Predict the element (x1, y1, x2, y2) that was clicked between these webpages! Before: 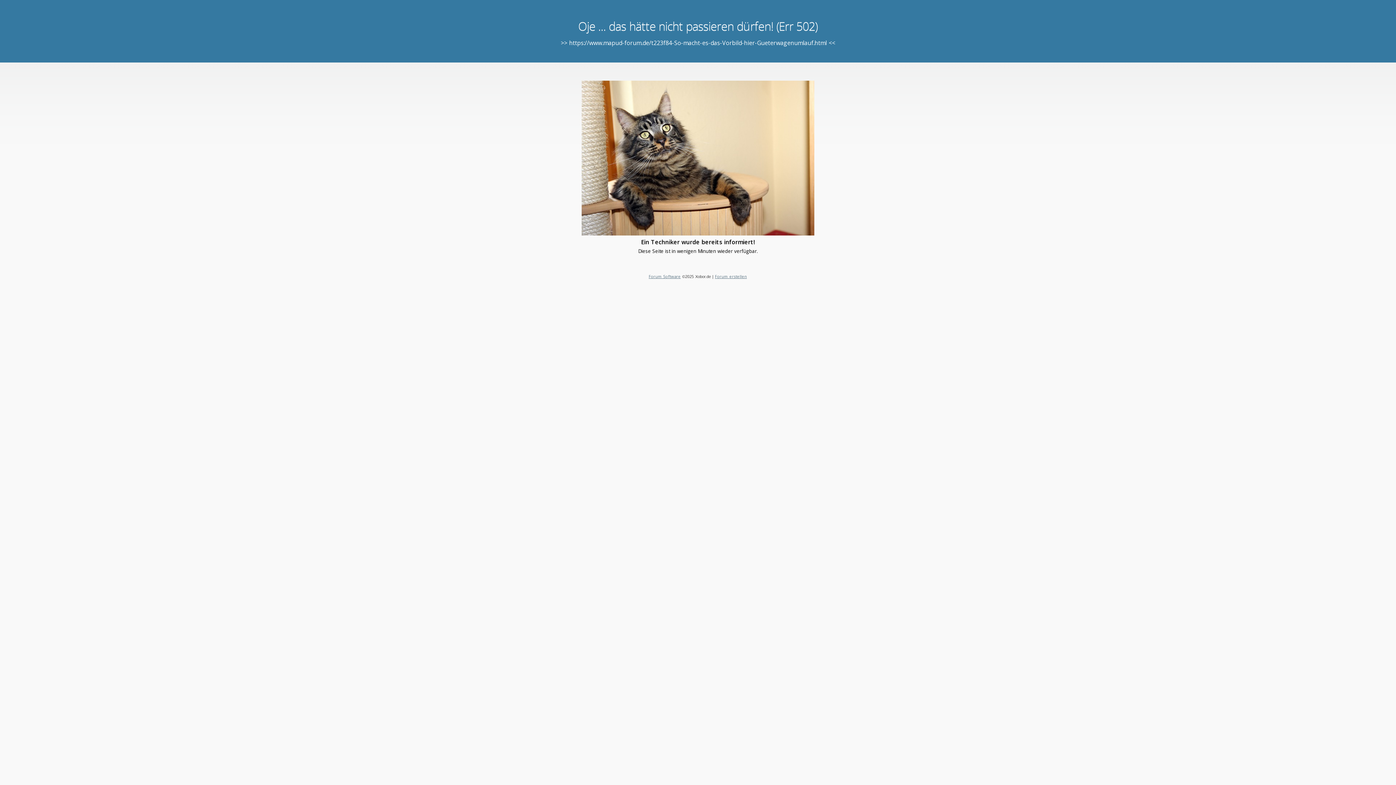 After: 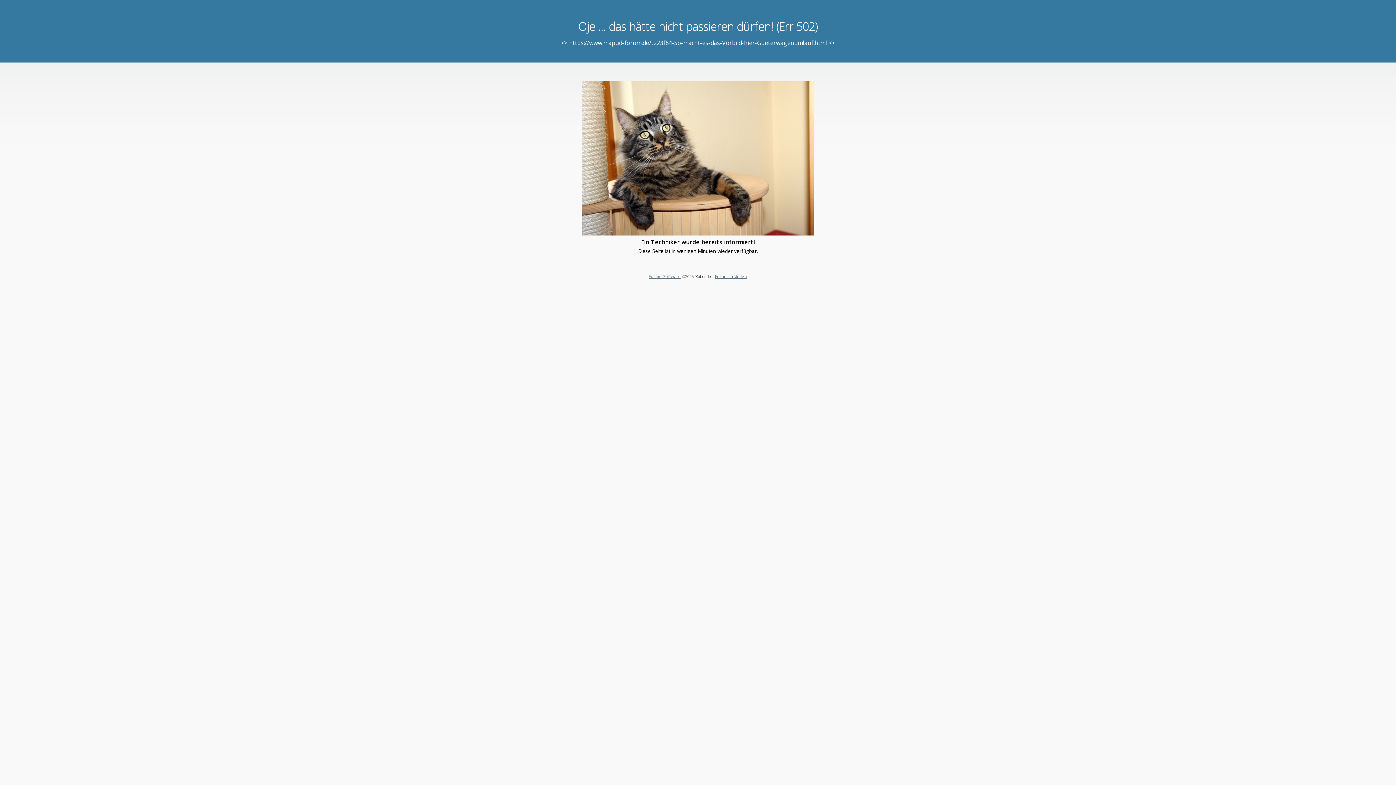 Action: label: Forum erstellen bbox: (715, 273, 747, 279)